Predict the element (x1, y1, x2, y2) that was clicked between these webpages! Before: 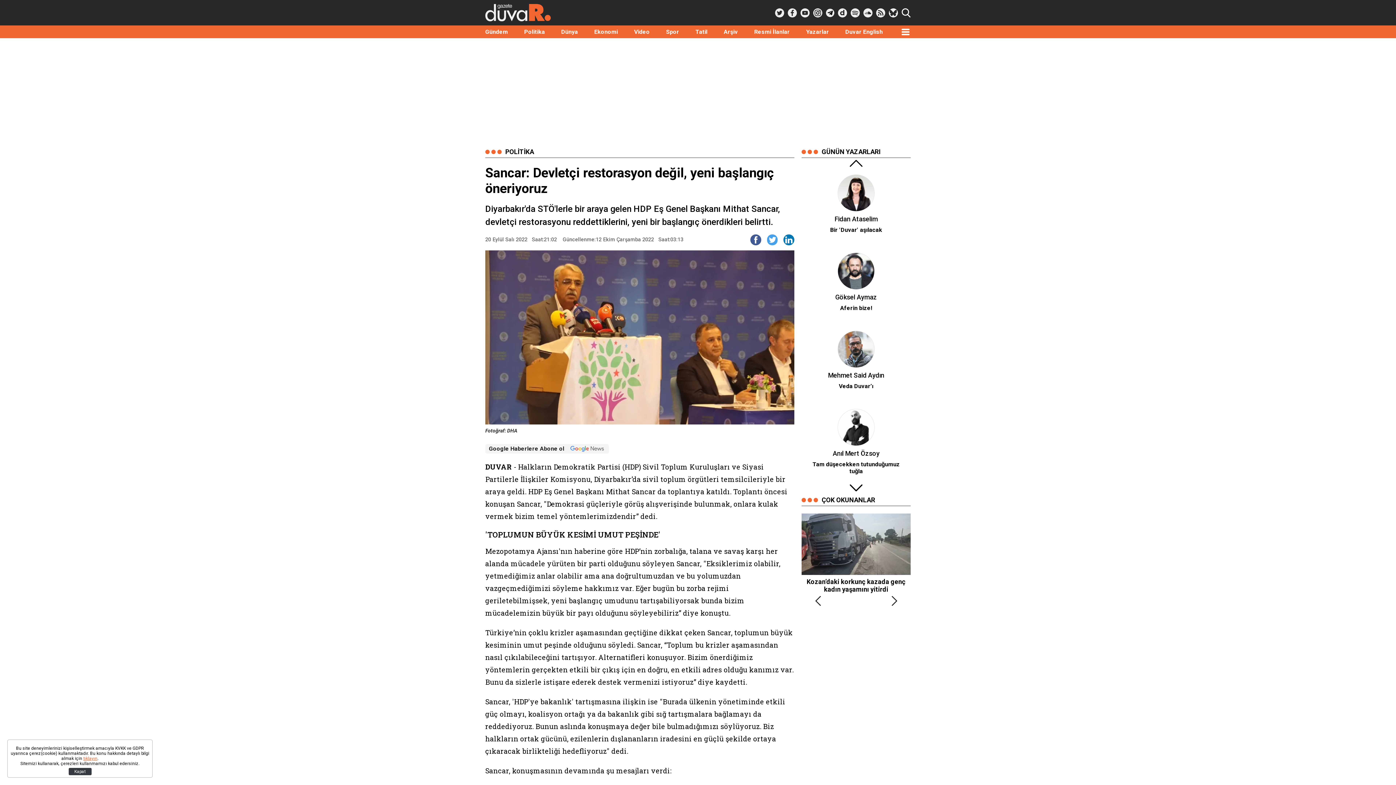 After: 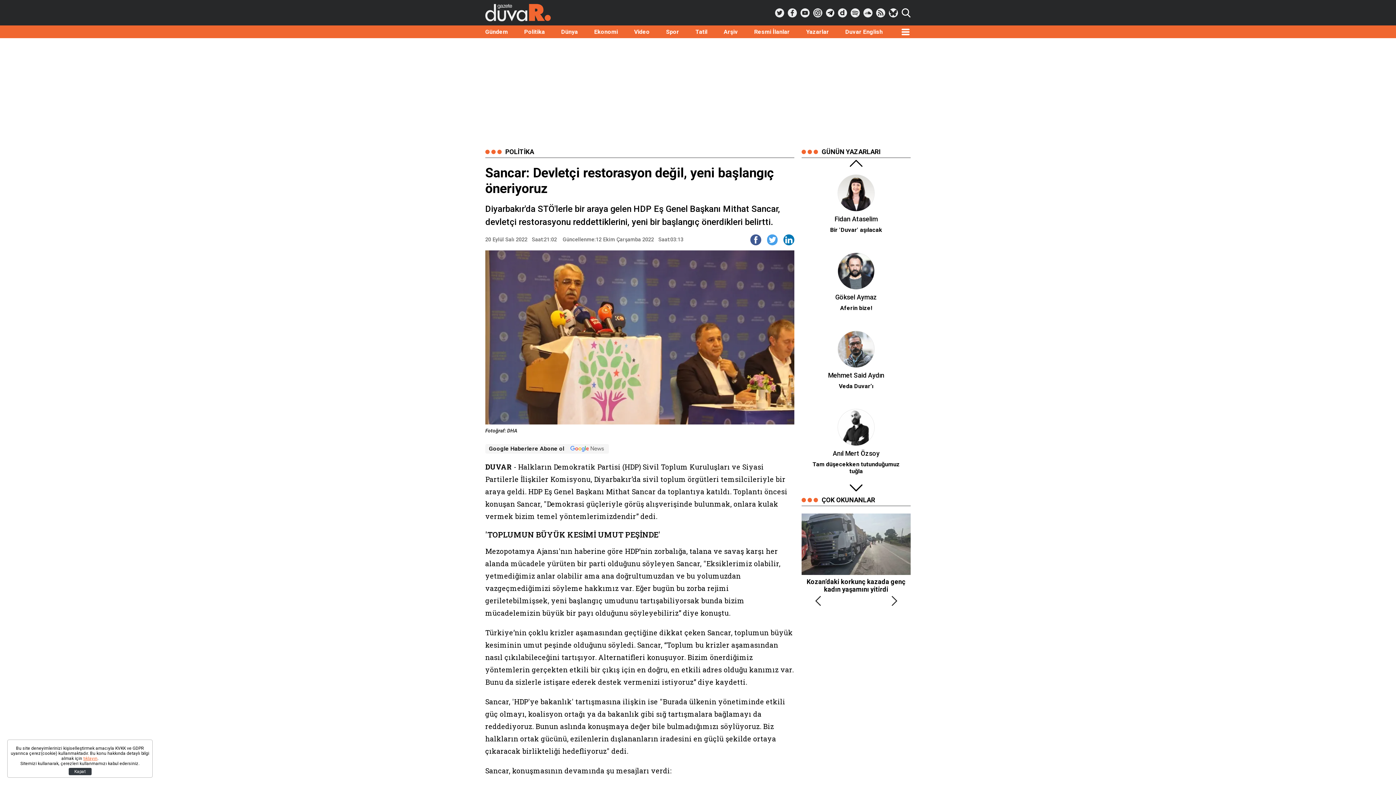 Action: bbox: (863, 8, 872, 17)